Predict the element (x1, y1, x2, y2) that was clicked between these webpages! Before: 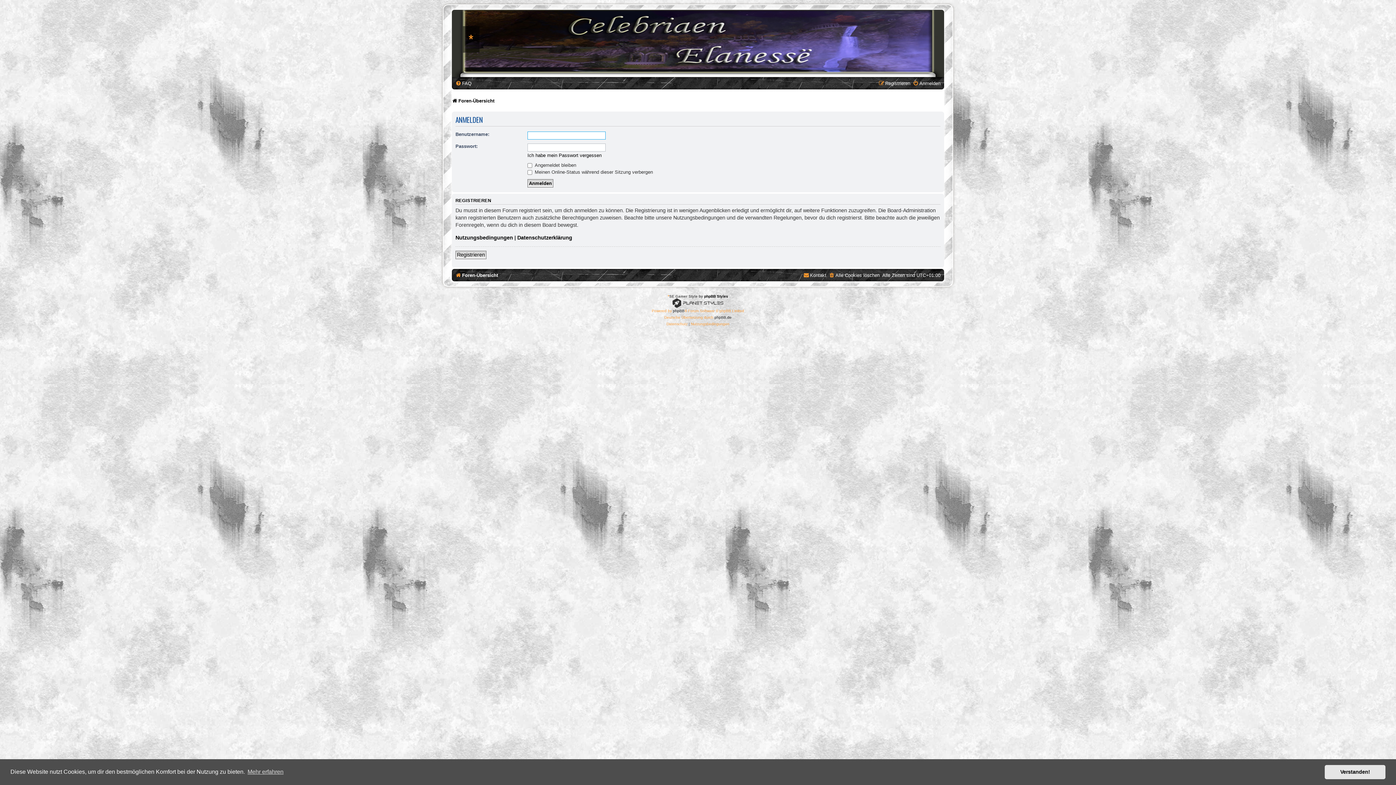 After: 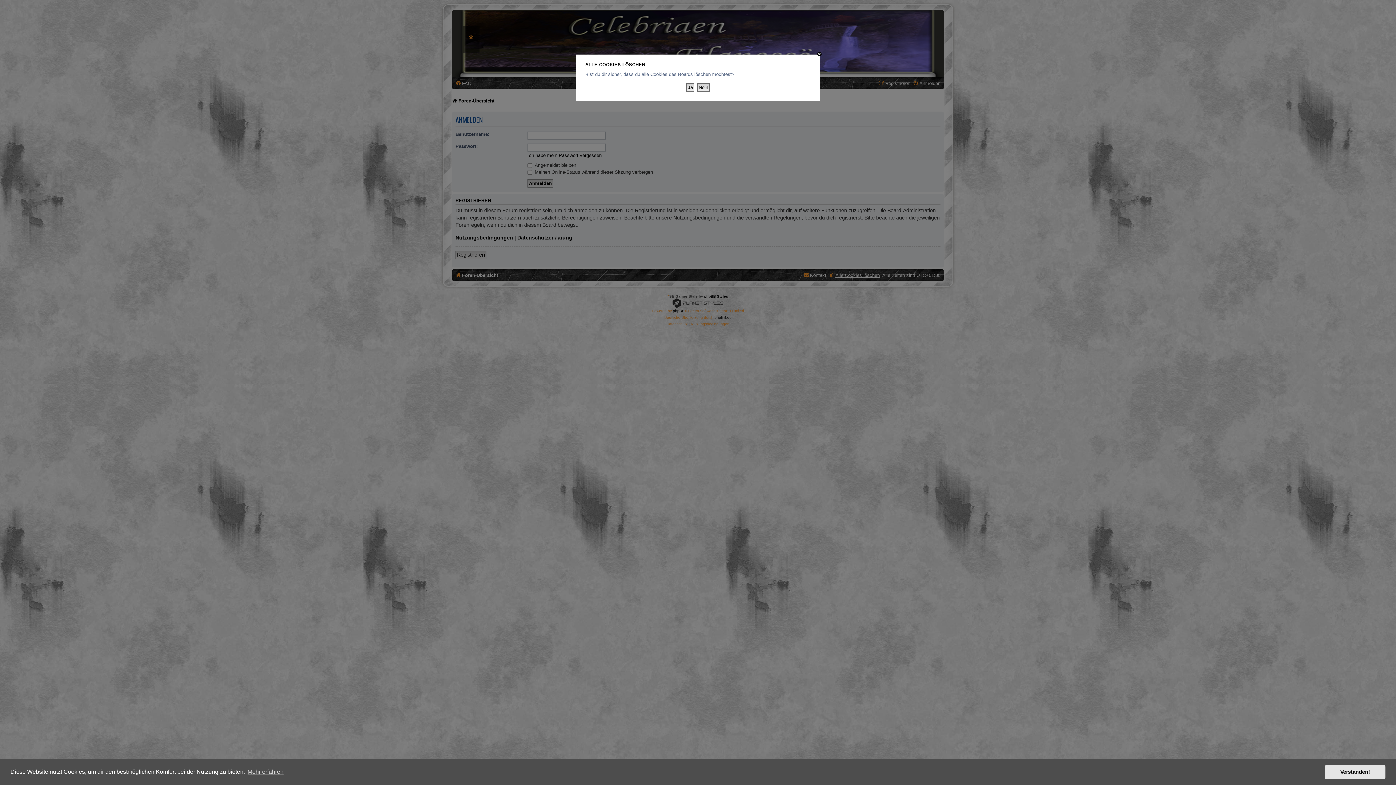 Action: label: Alle Cookies löschen bbox: (829, 270, 880, 280)